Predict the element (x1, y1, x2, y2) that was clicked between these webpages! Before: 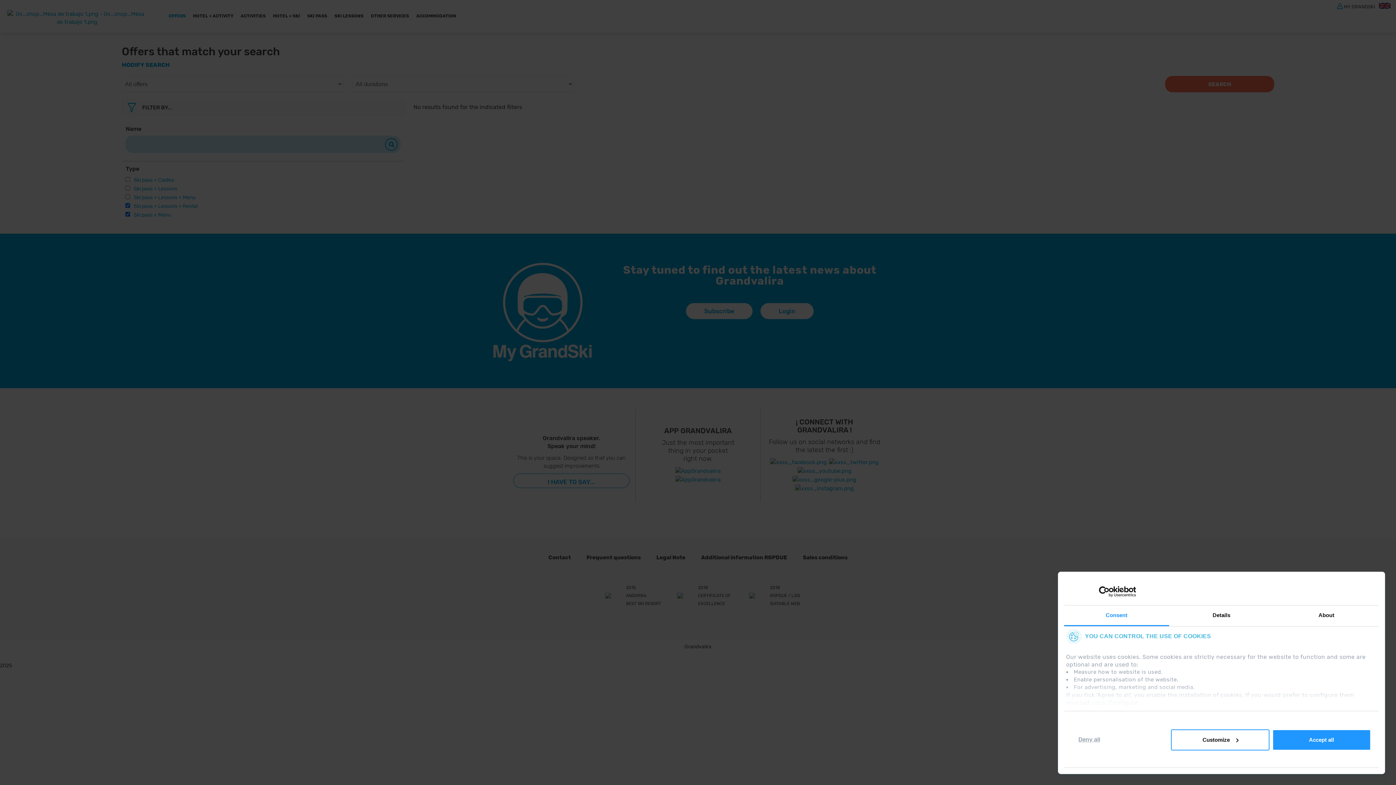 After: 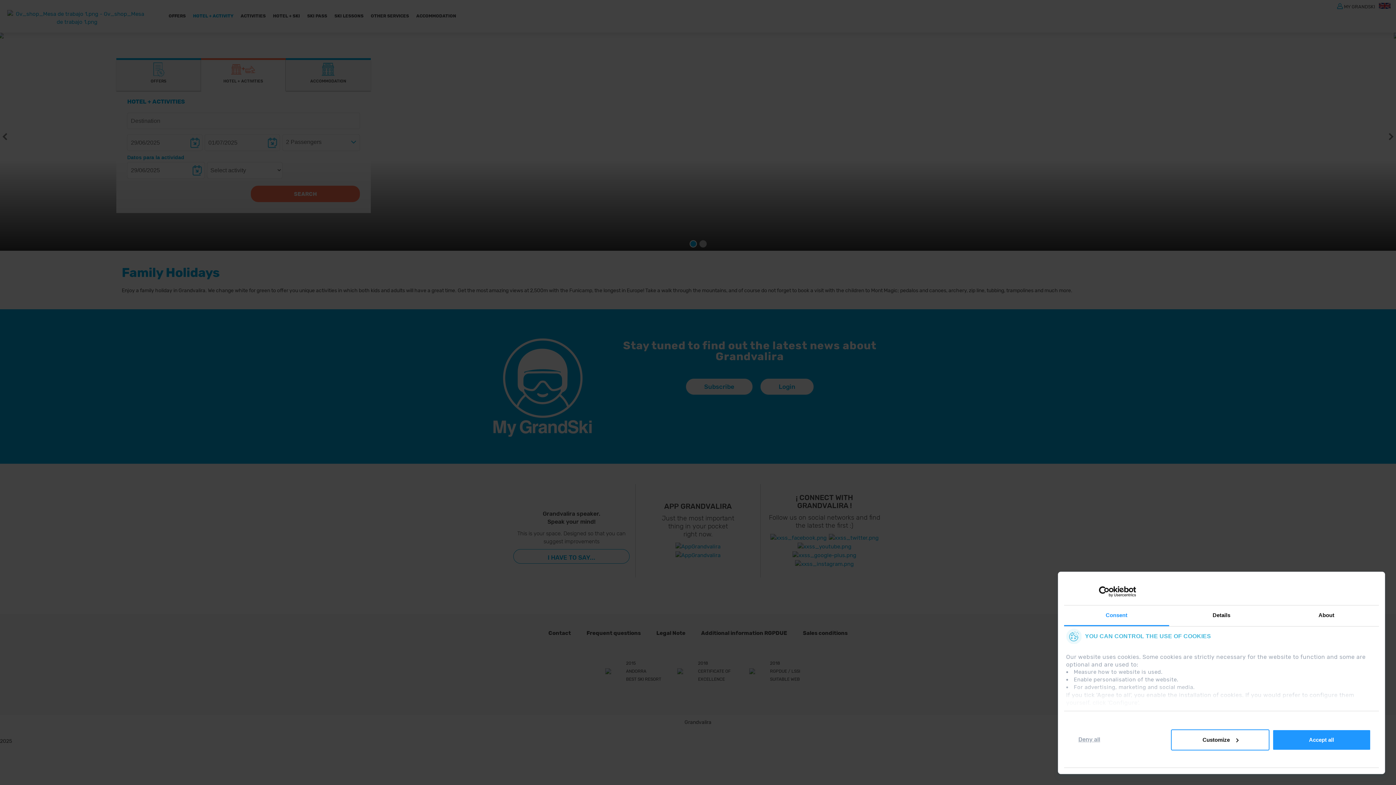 Action: bbox: (193, 12, 233, 23) label: HOTEL + ACTIVITY